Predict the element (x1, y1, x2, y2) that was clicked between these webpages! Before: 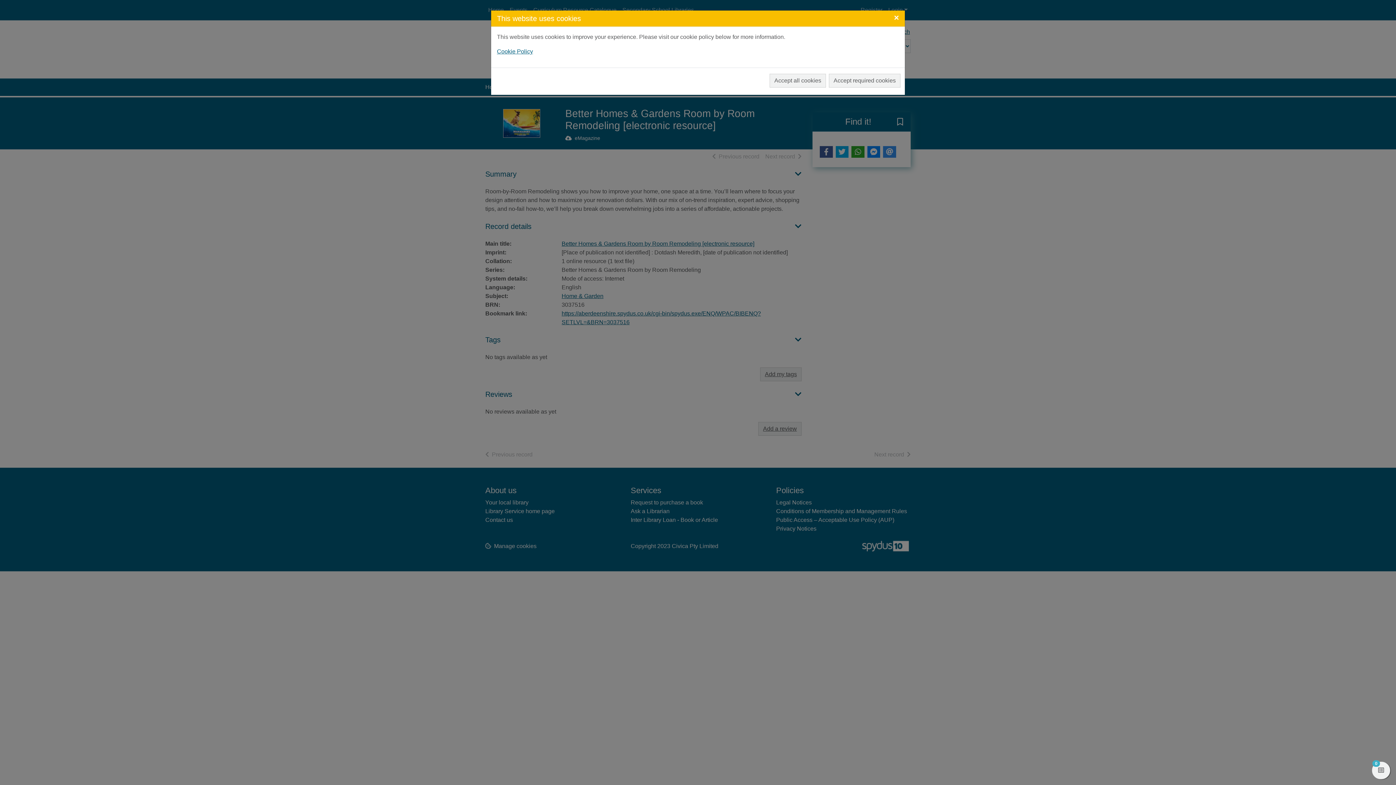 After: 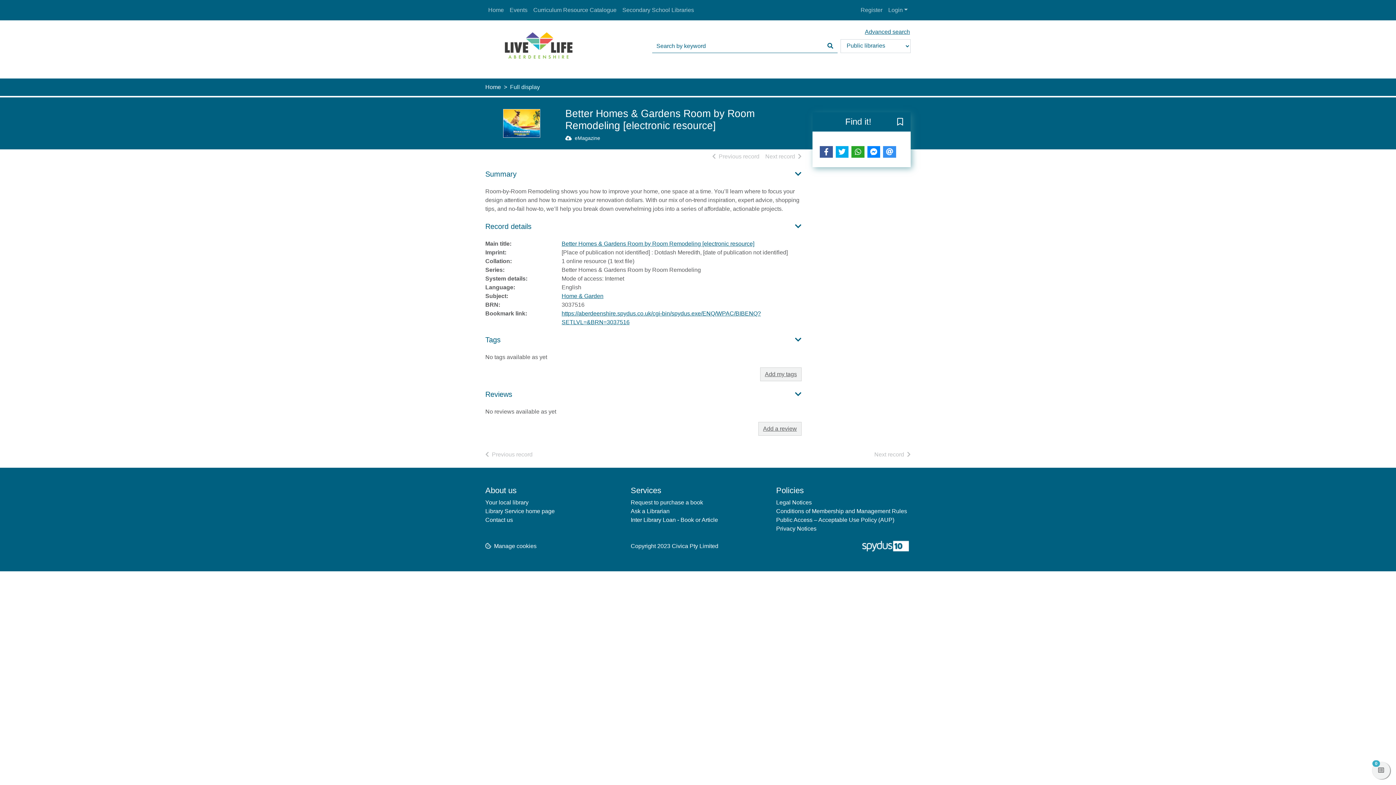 Action: label: Accept all cookies bbox: (769, 73, 826, 87)